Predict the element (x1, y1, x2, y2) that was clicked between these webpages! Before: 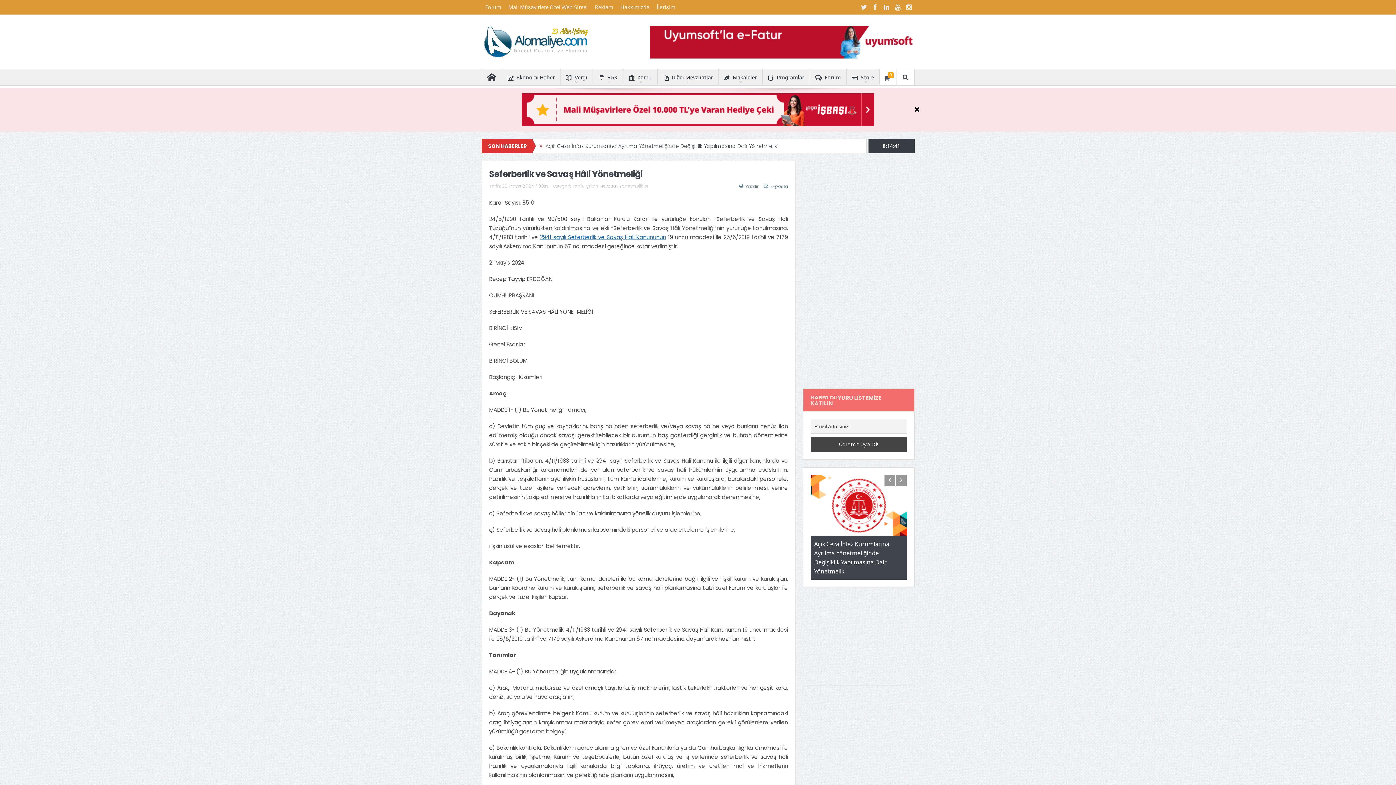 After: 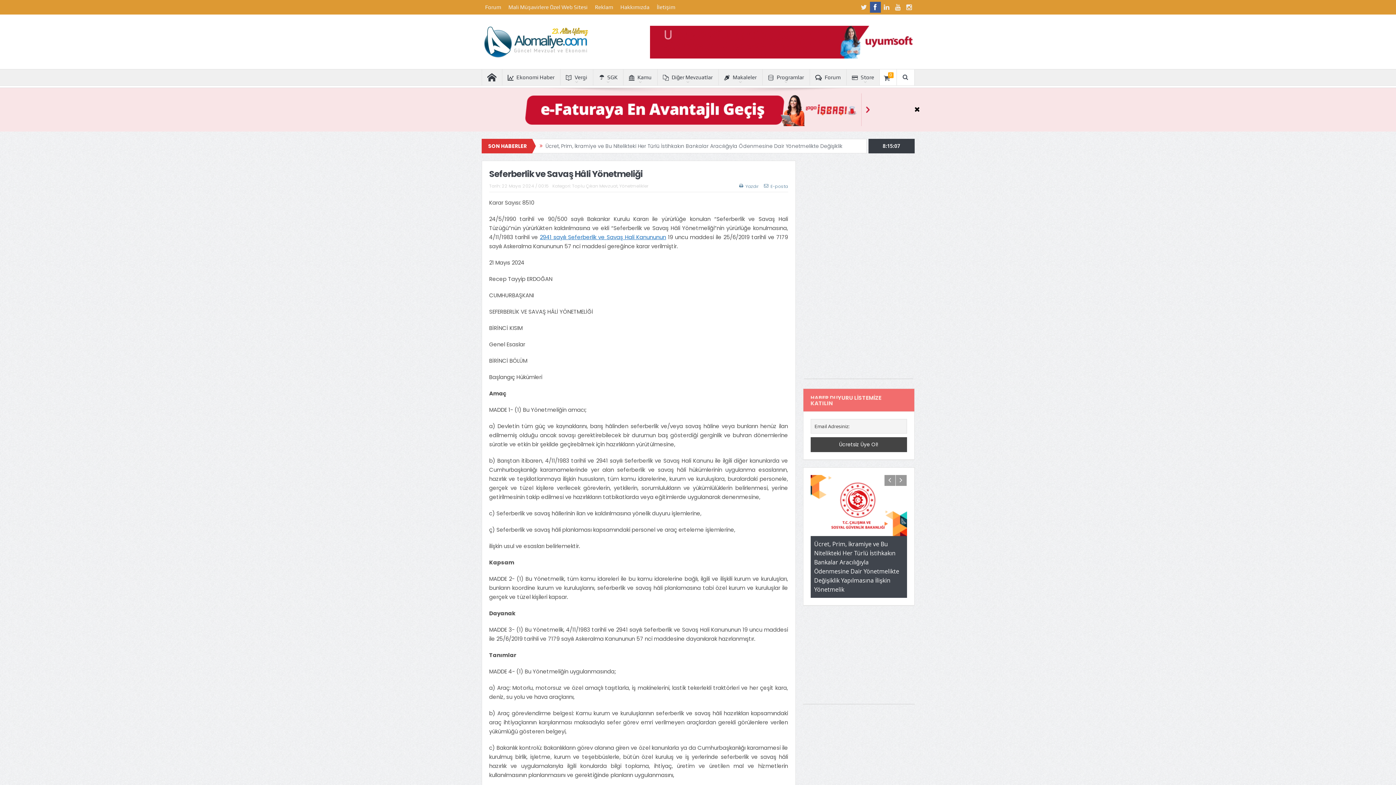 Action: bbox: (870, 1, 880, 12)